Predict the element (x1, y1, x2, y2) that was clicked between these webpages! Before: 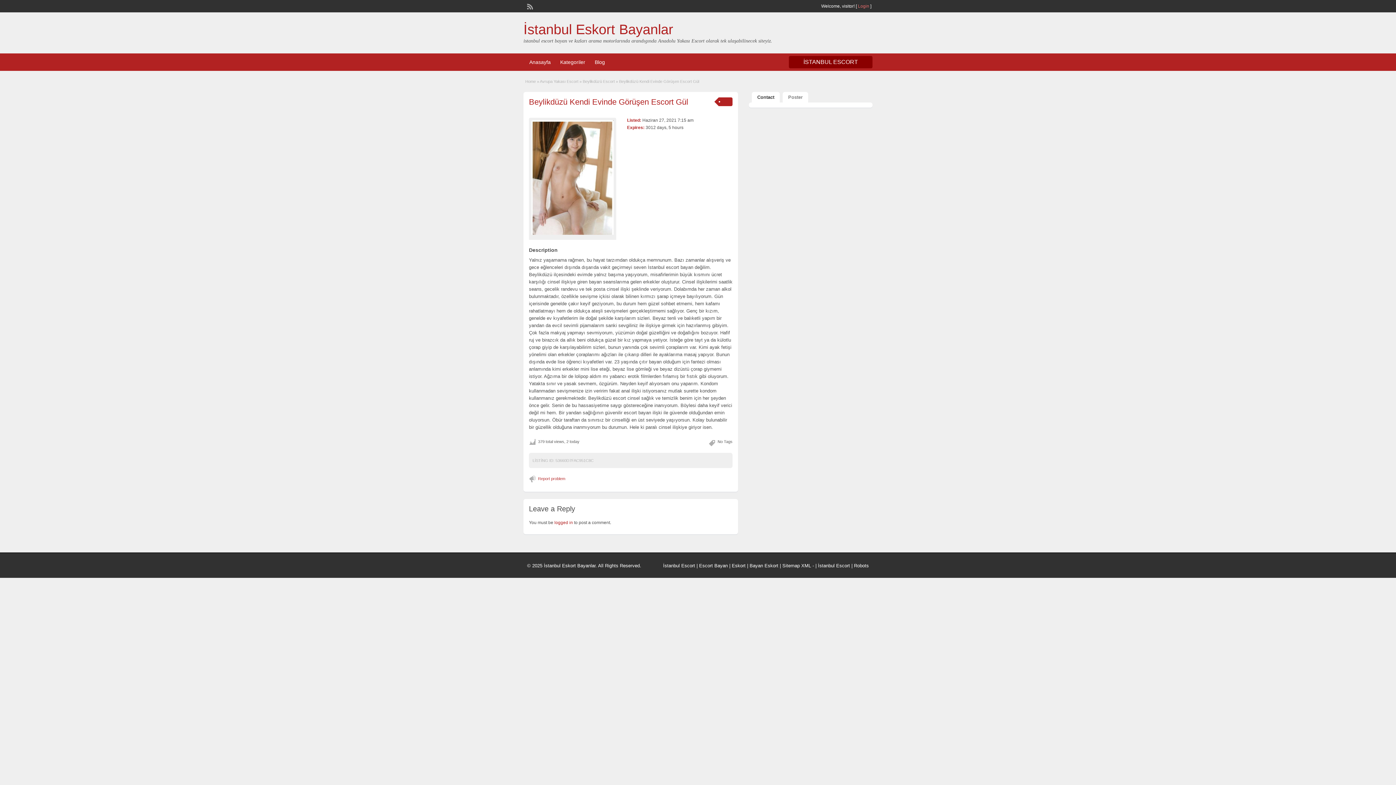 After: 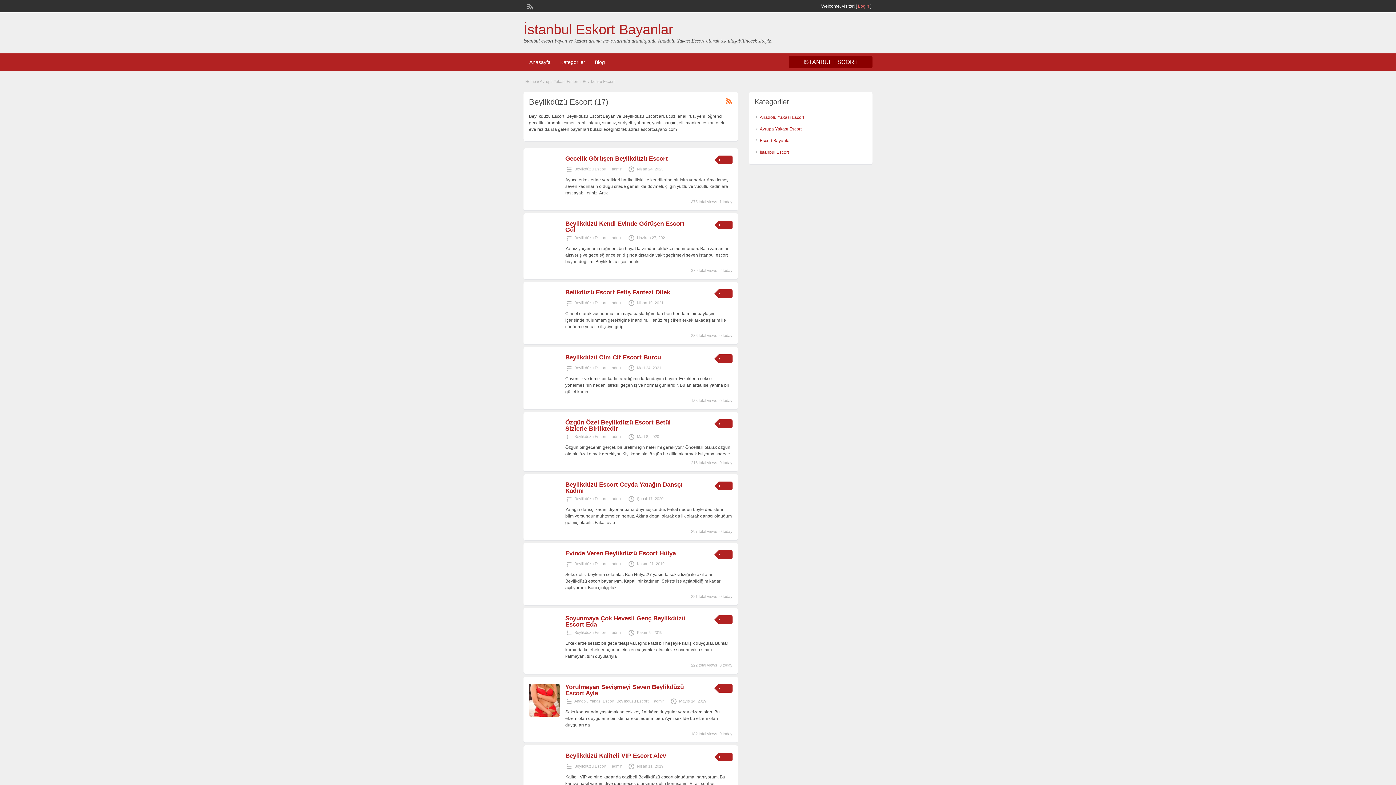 Action: label: Beylikdüzü Escort bbox: (582, 79, 614, 83)